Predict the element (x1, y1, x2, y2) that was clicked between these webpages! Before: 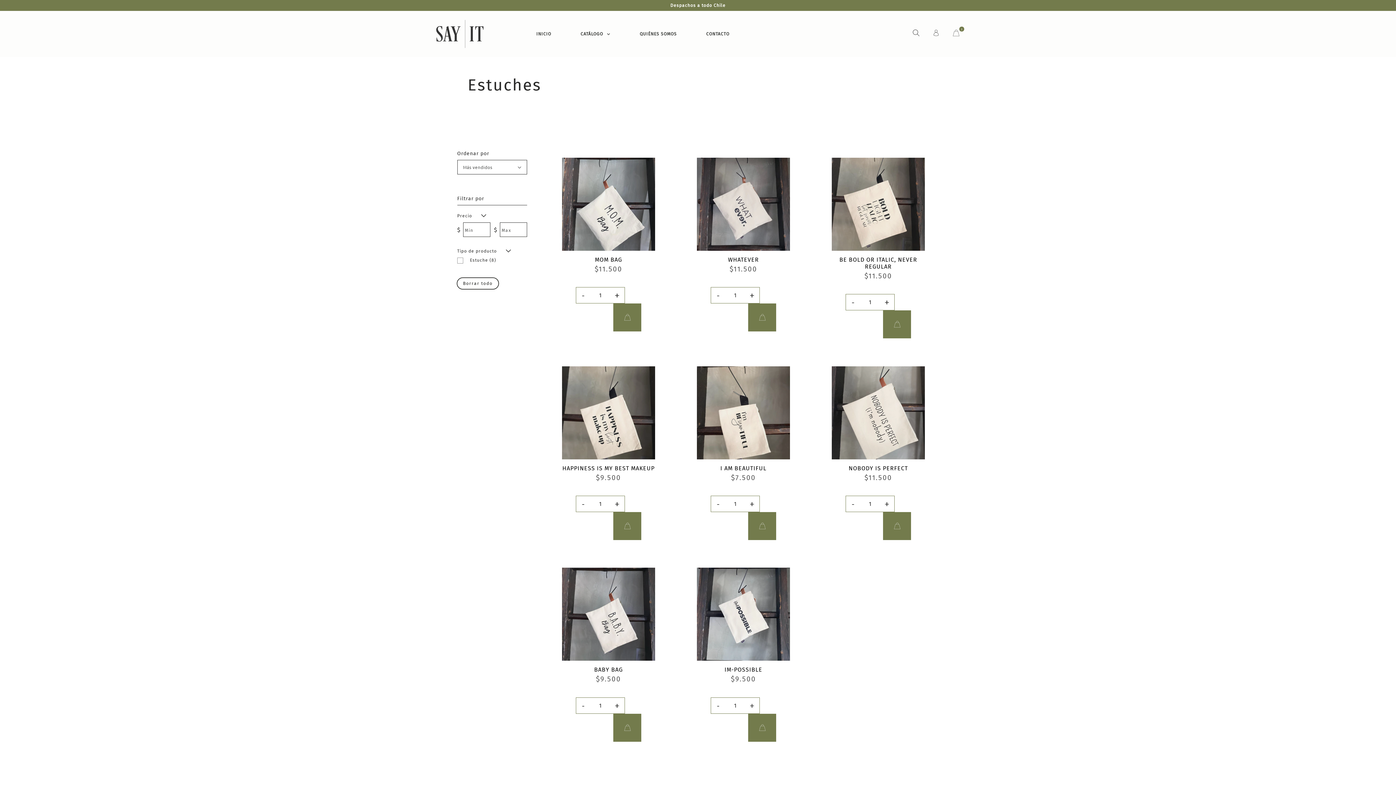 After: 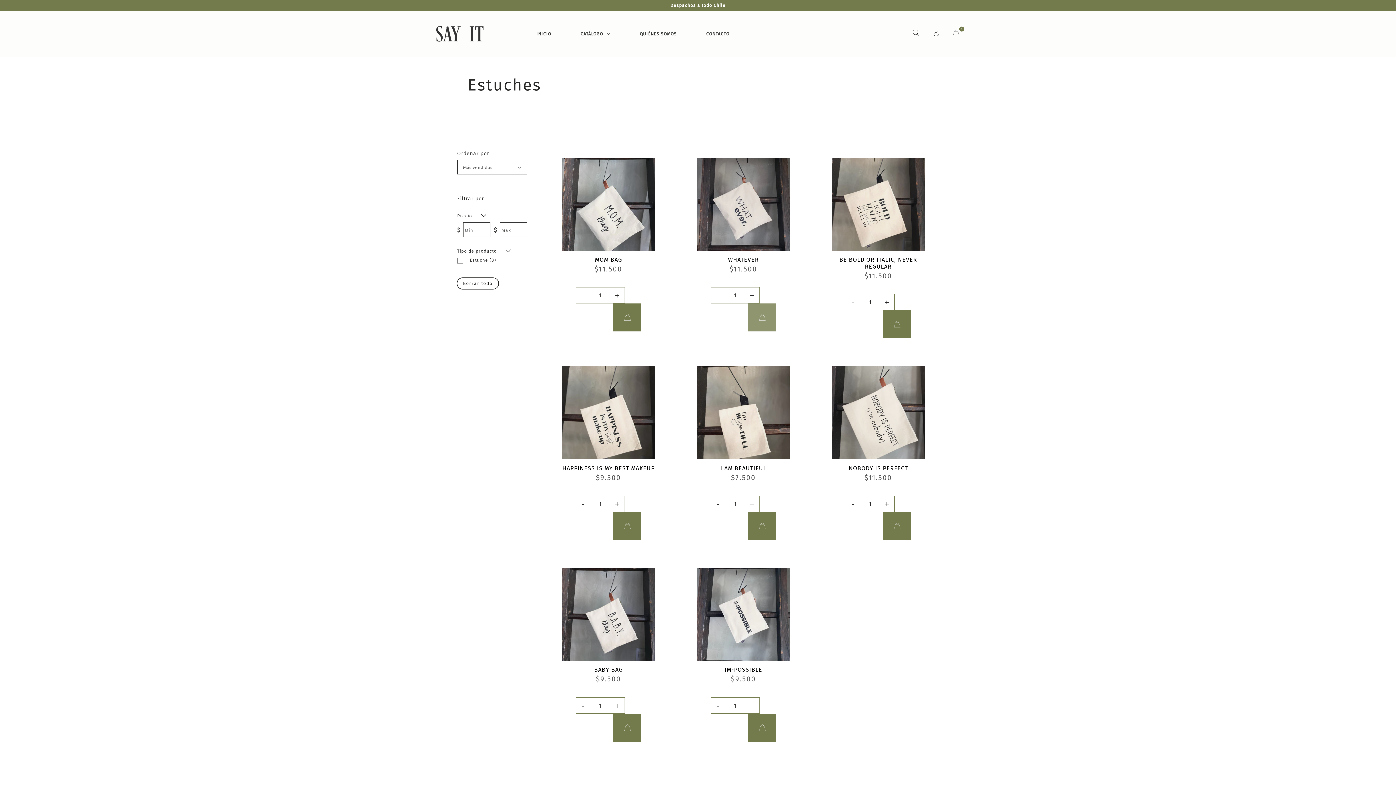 Action: bbox: (748, 303, 776, 331) label: Comprar ››